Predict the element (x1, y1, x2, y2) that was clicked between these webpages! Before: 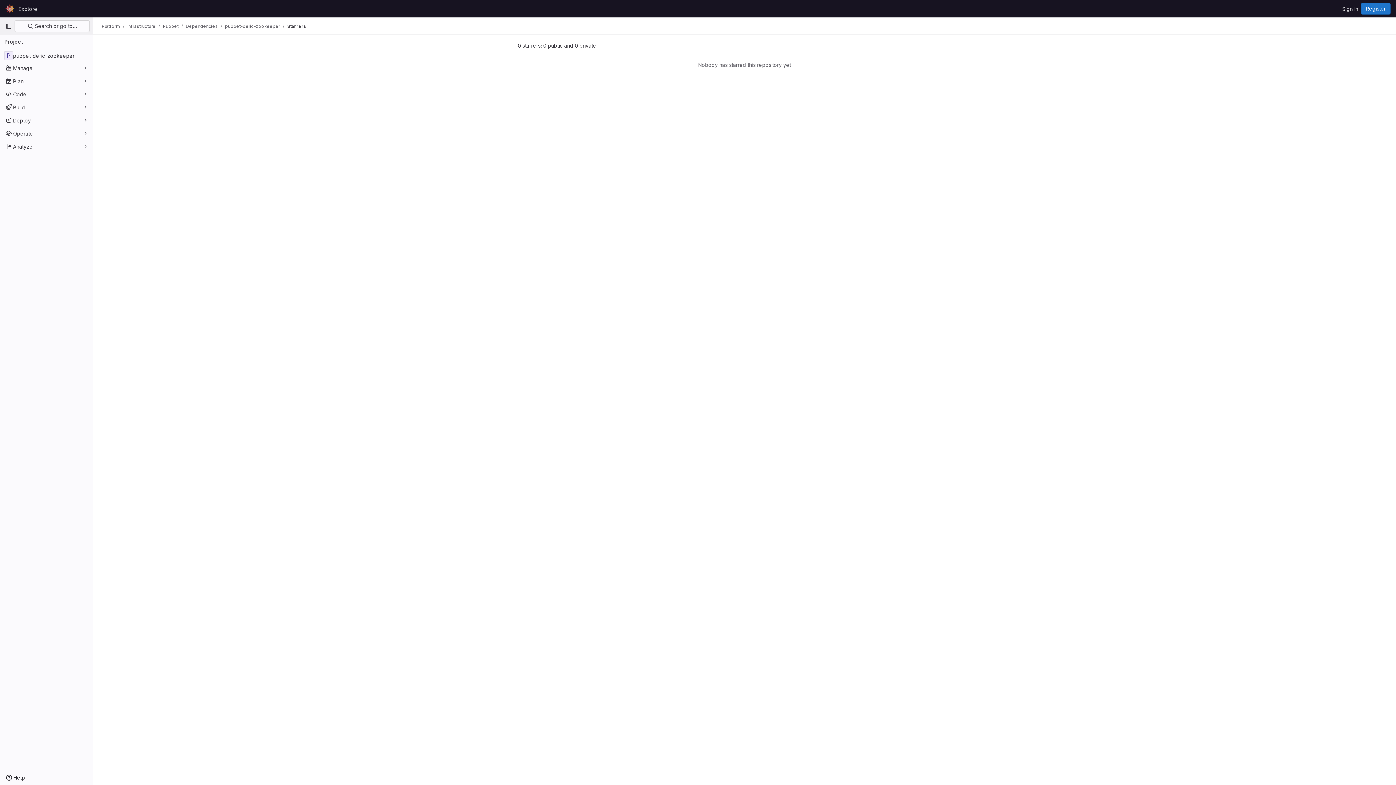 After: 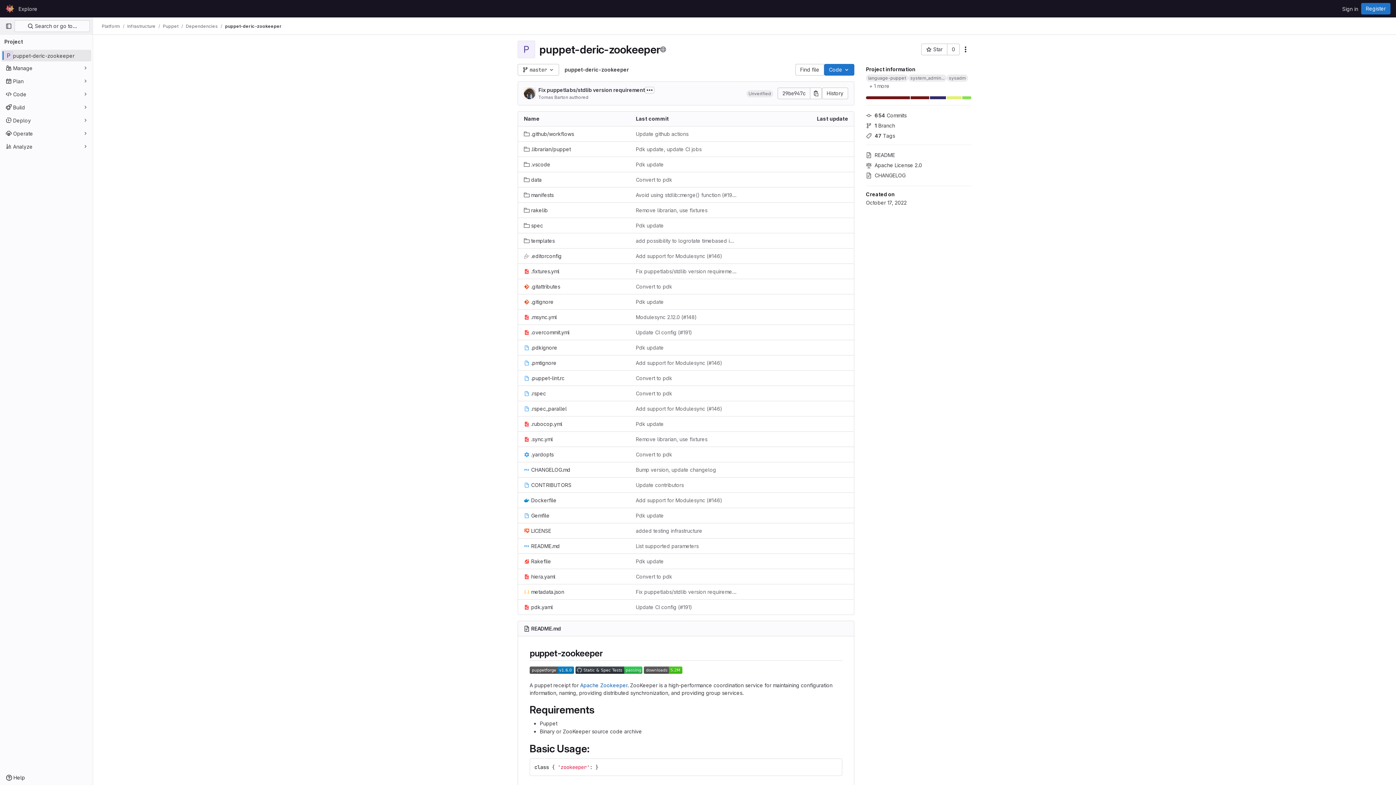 Action: label: puppet-deric-zookeeper bbox: (225, 23, 280, 29)